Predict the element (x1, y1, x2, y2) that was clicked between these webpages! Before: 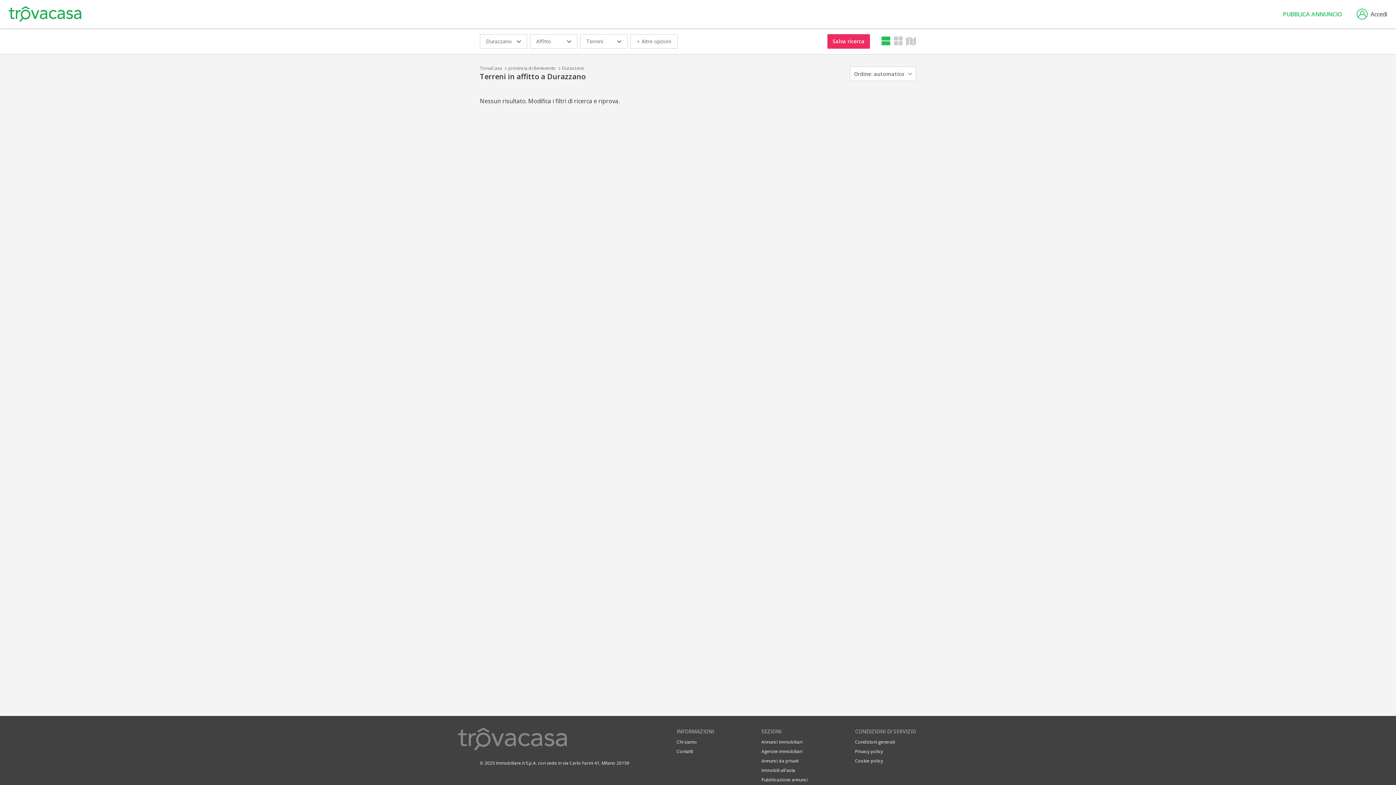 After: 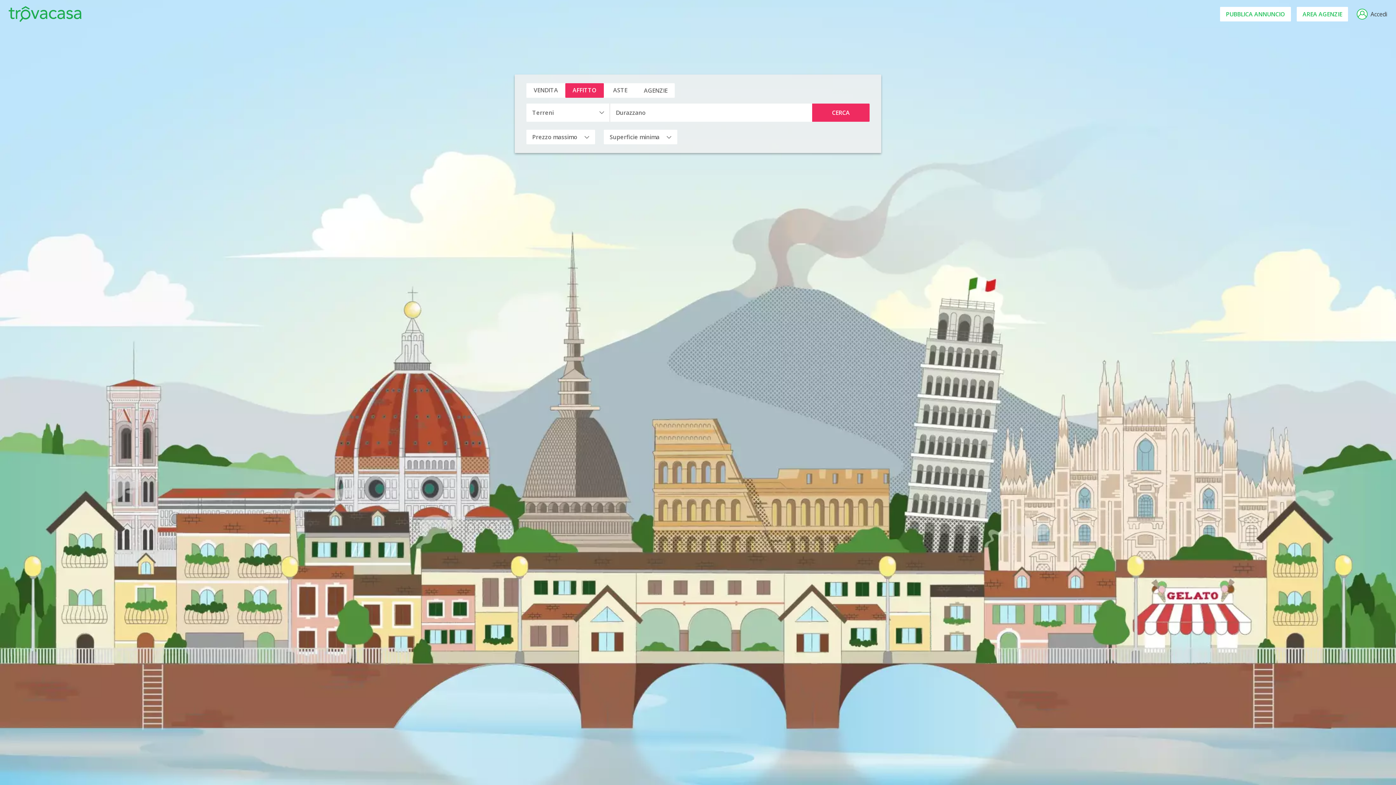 Action: bbox: (761, 739, 802, 745) label: Annunci immobiliari